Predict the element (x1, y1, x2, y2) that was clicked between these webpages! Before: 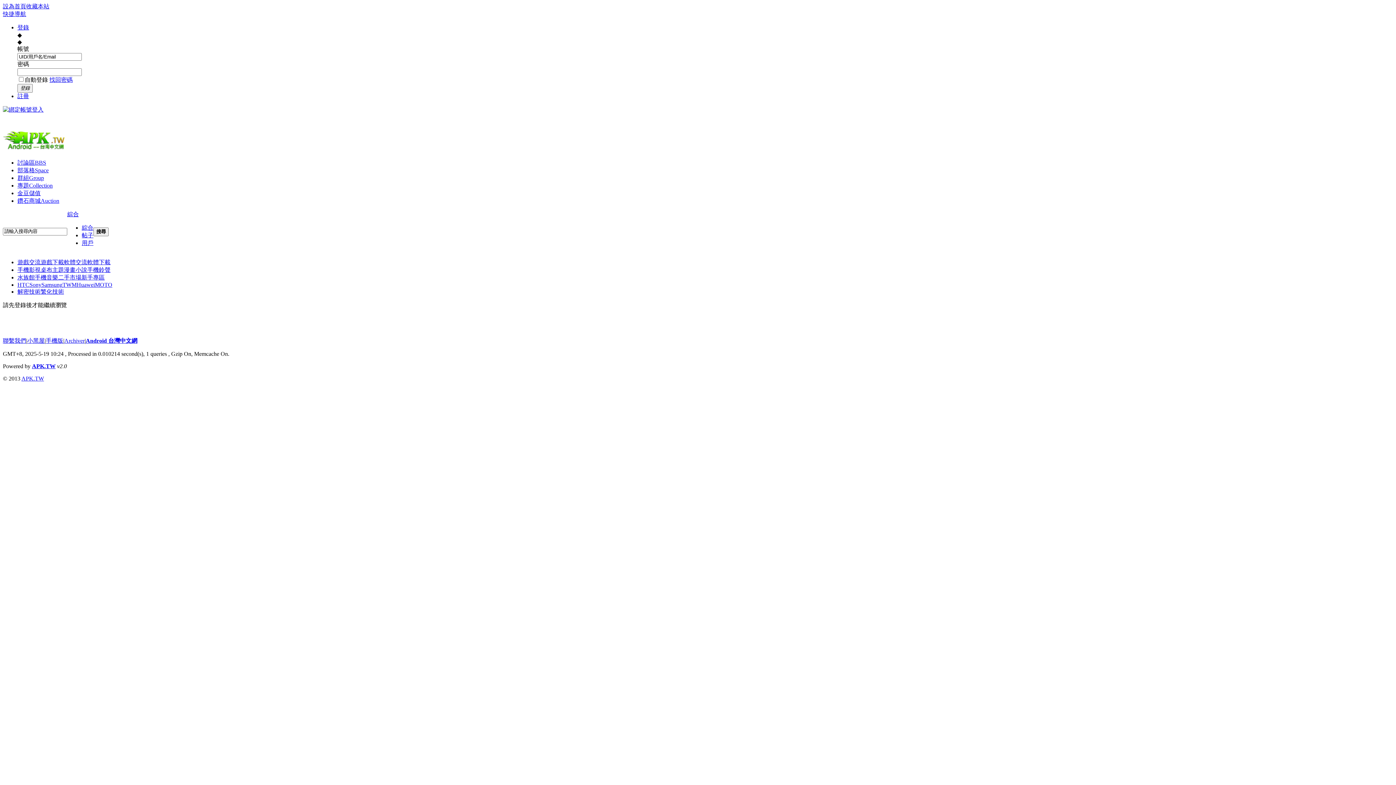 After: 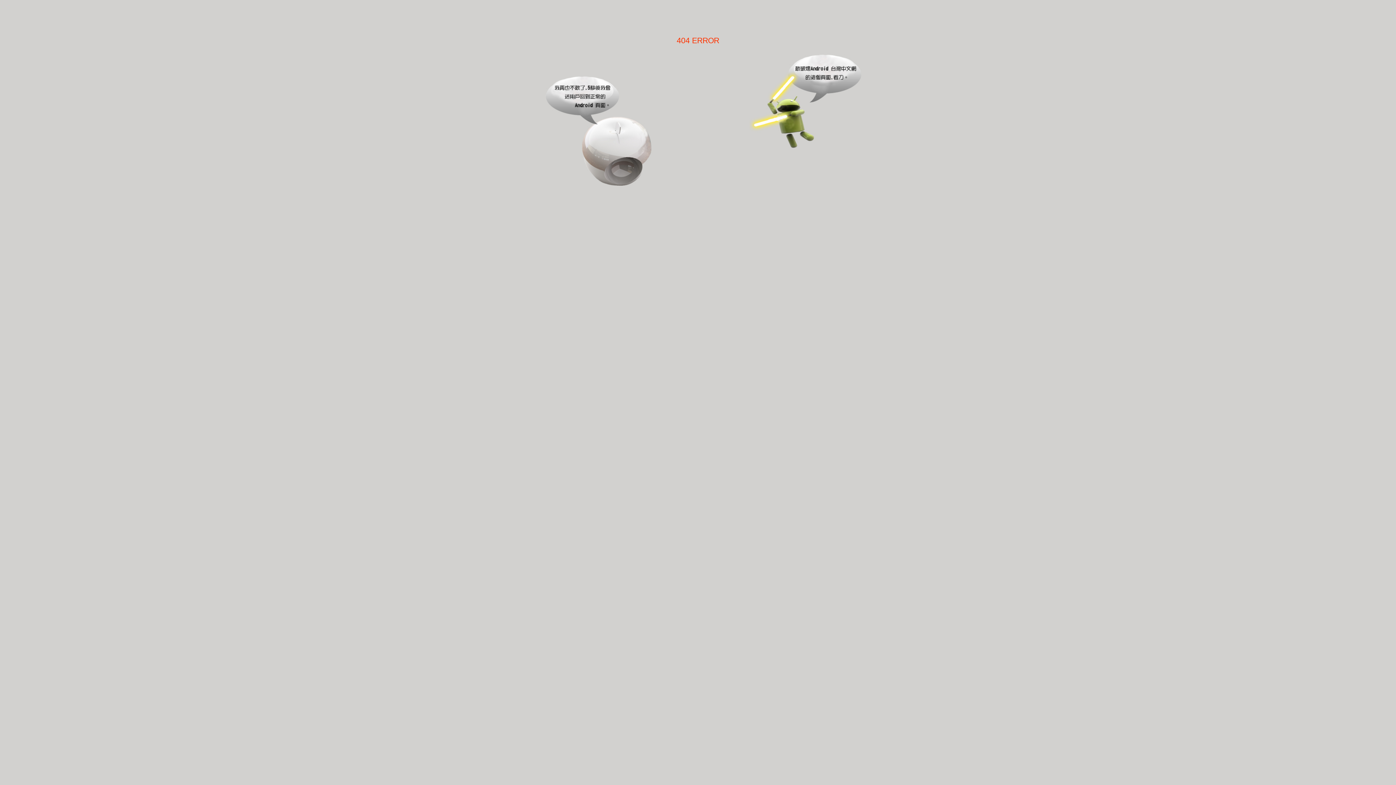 Action: bbox: (17, 159, 46, 165) label: 討論區BBS